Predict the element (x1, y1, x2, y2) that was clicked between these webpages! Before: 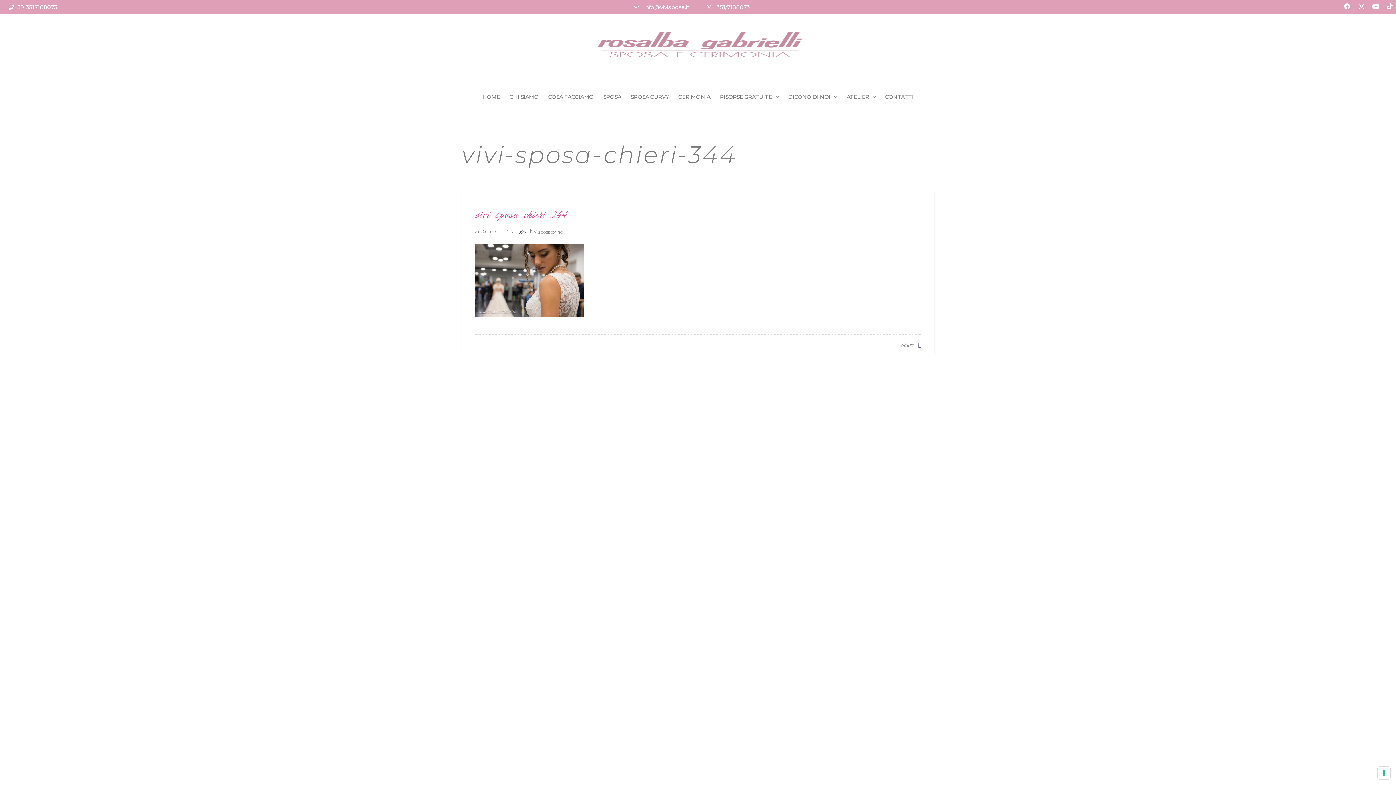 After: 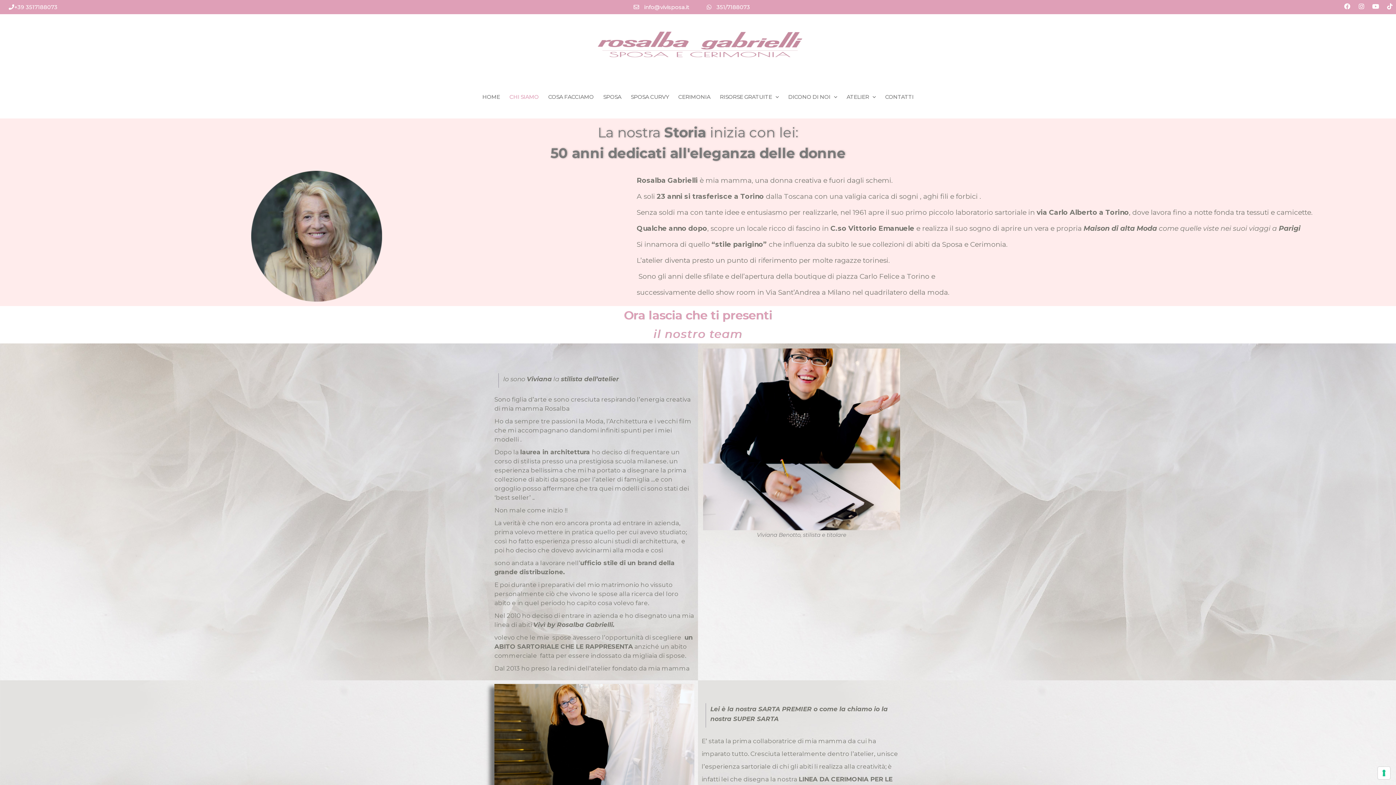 Action: label: CHI SIAMO bbox: (508, 90, 539, 104)